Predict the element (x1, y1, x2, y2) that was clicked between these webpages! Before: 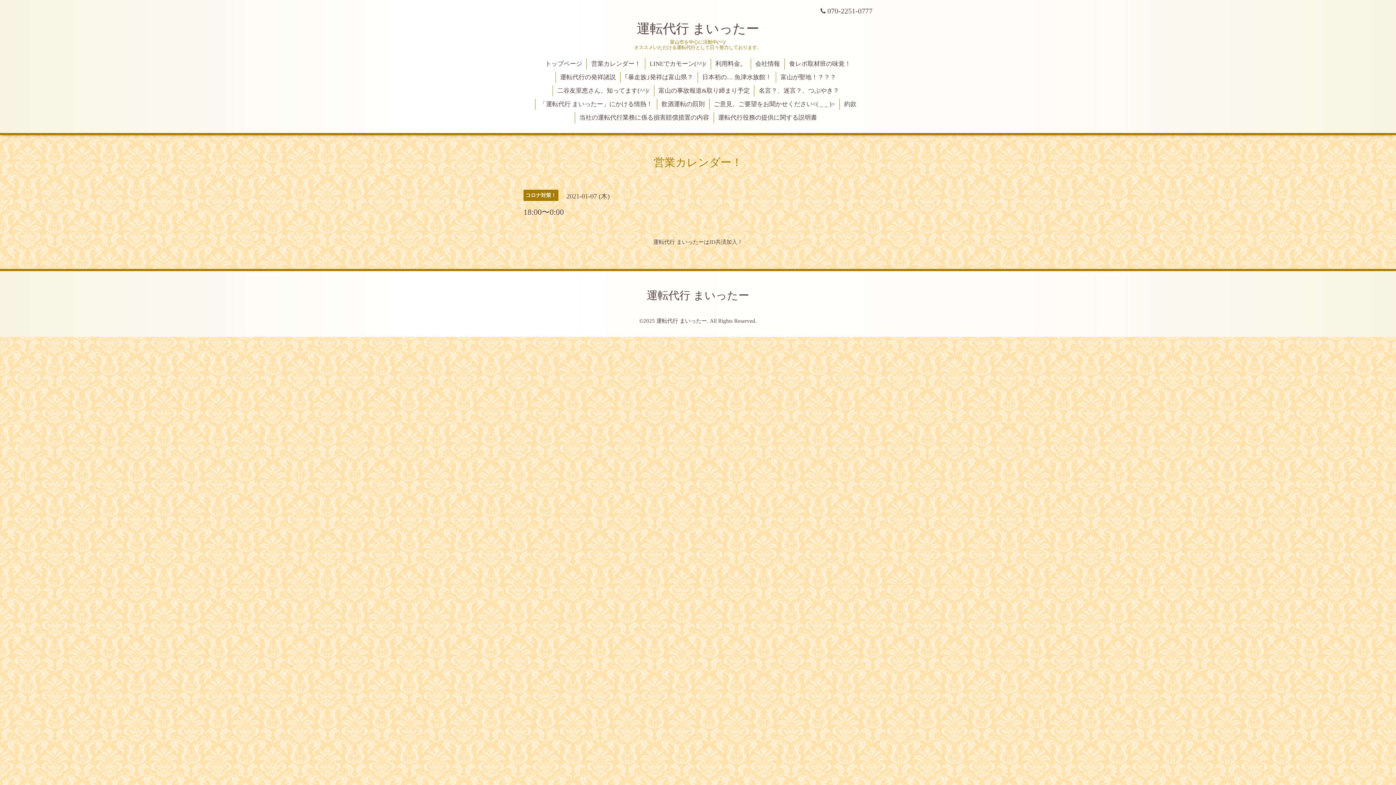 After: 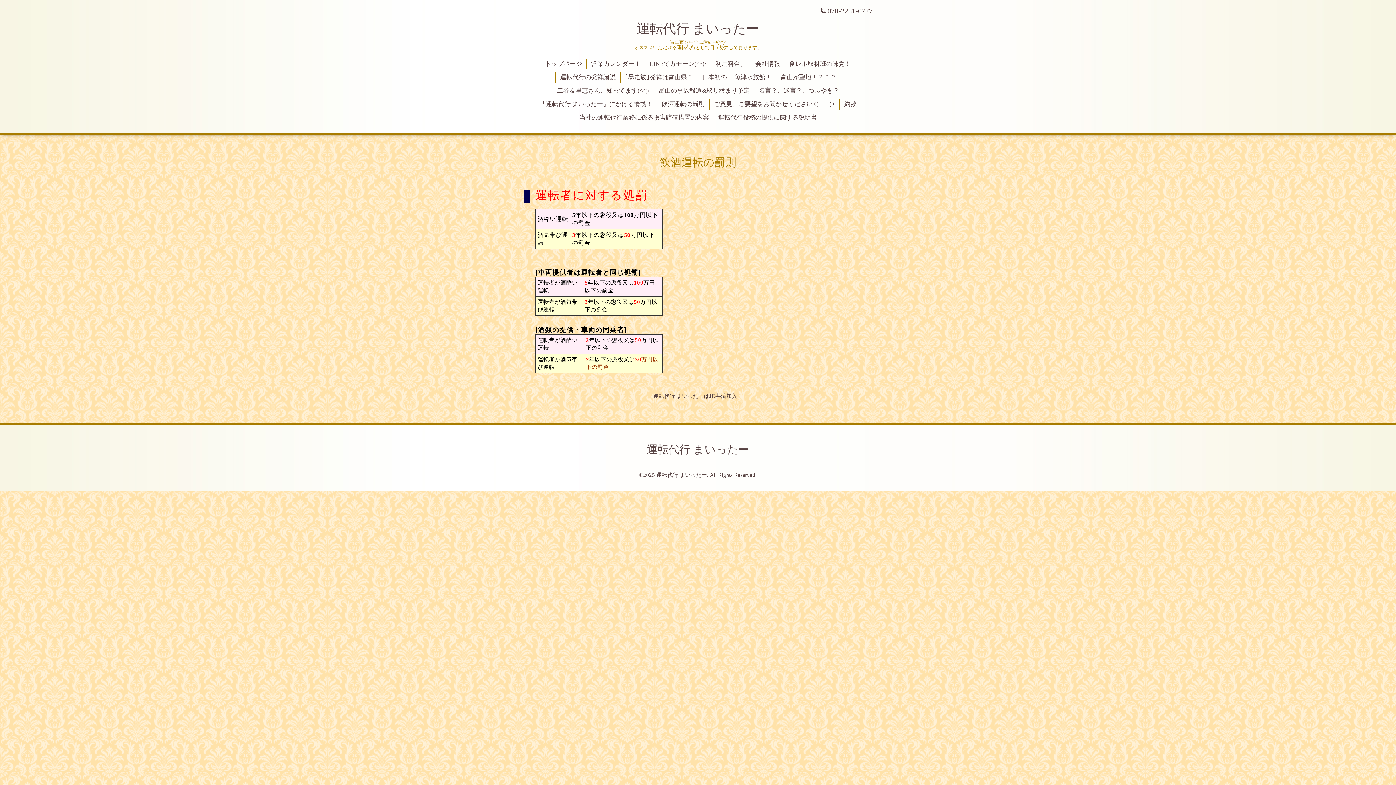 Action: bbox: (657, 98, 709, 109) label: 飲酒運転の罰則